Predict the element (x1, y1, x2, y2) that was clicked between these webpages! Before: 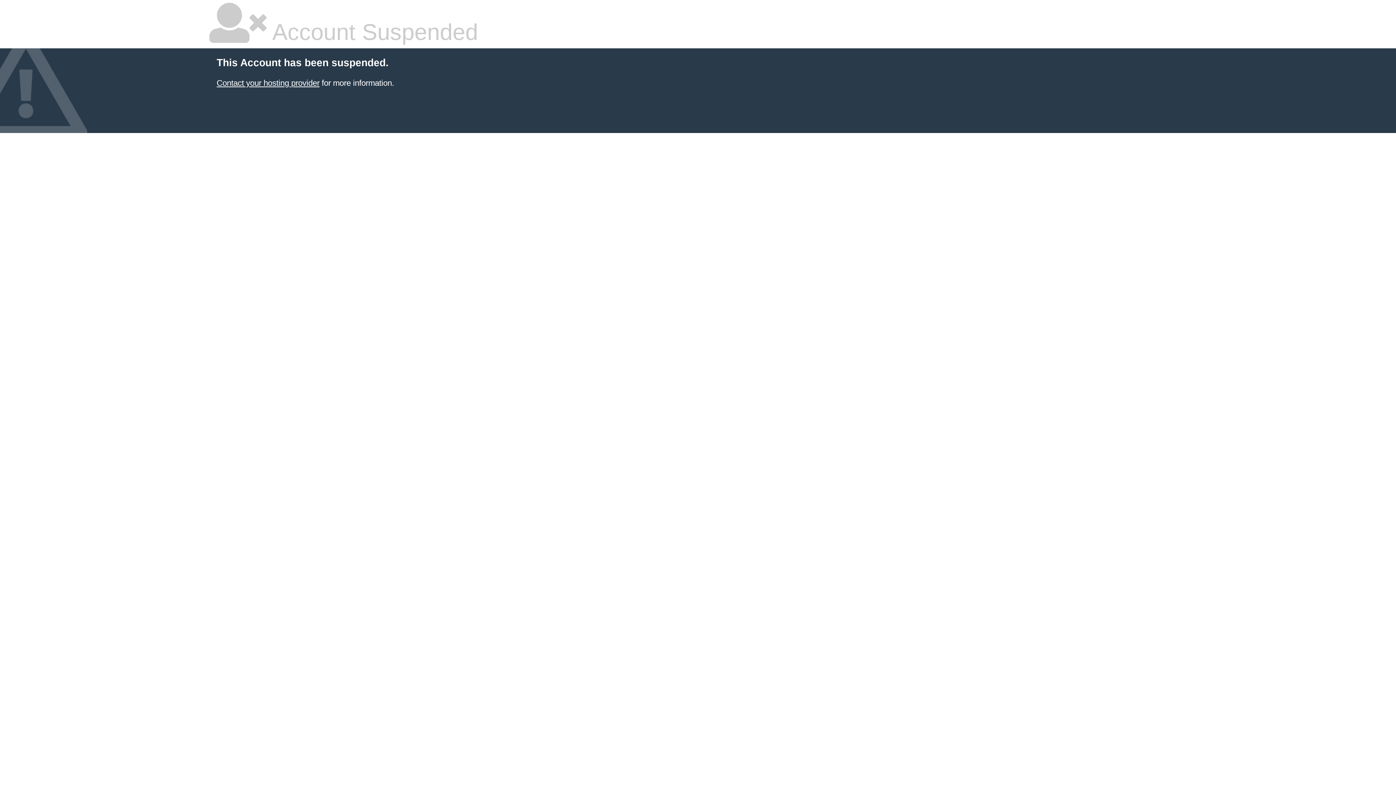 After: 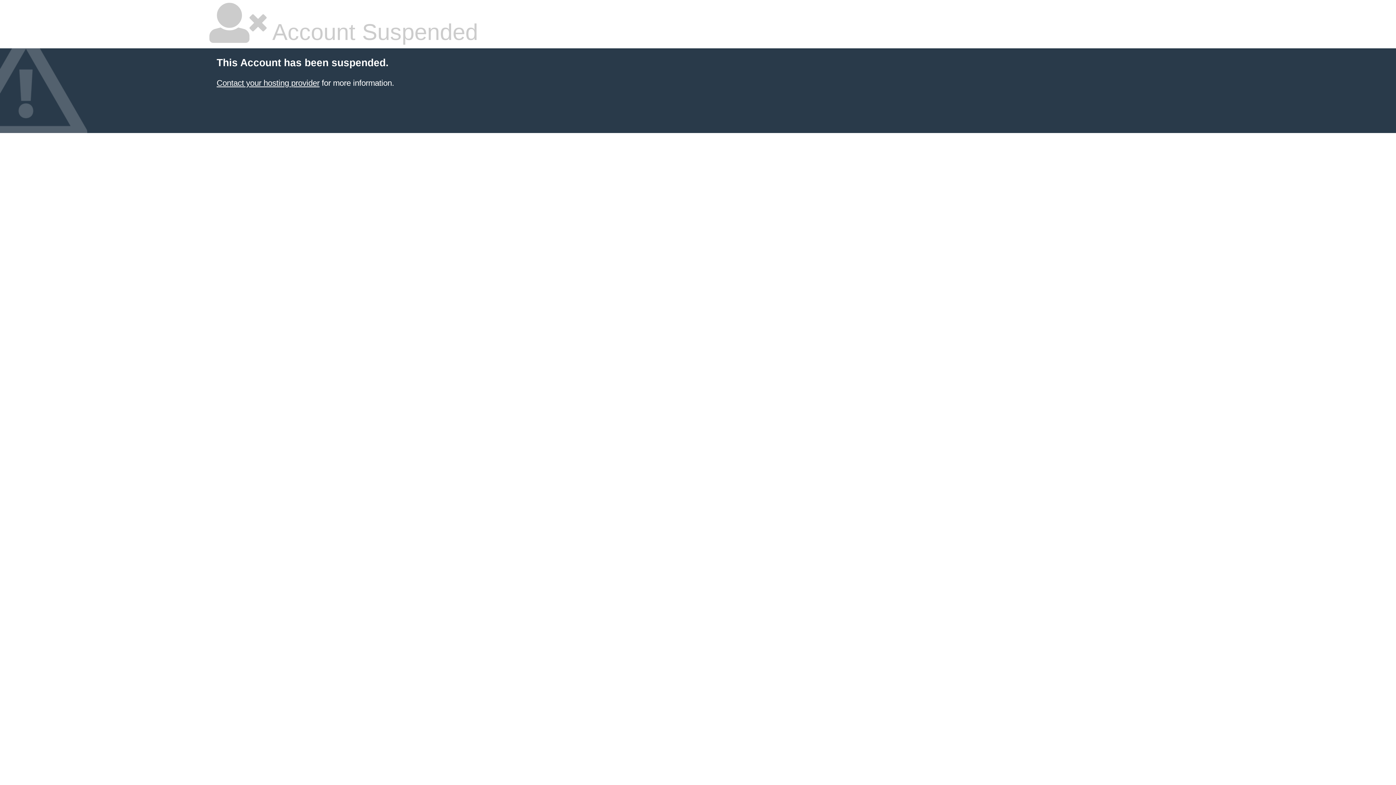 Action: bbox: (216, 78, 319, 87) label: Contact your hosting provider